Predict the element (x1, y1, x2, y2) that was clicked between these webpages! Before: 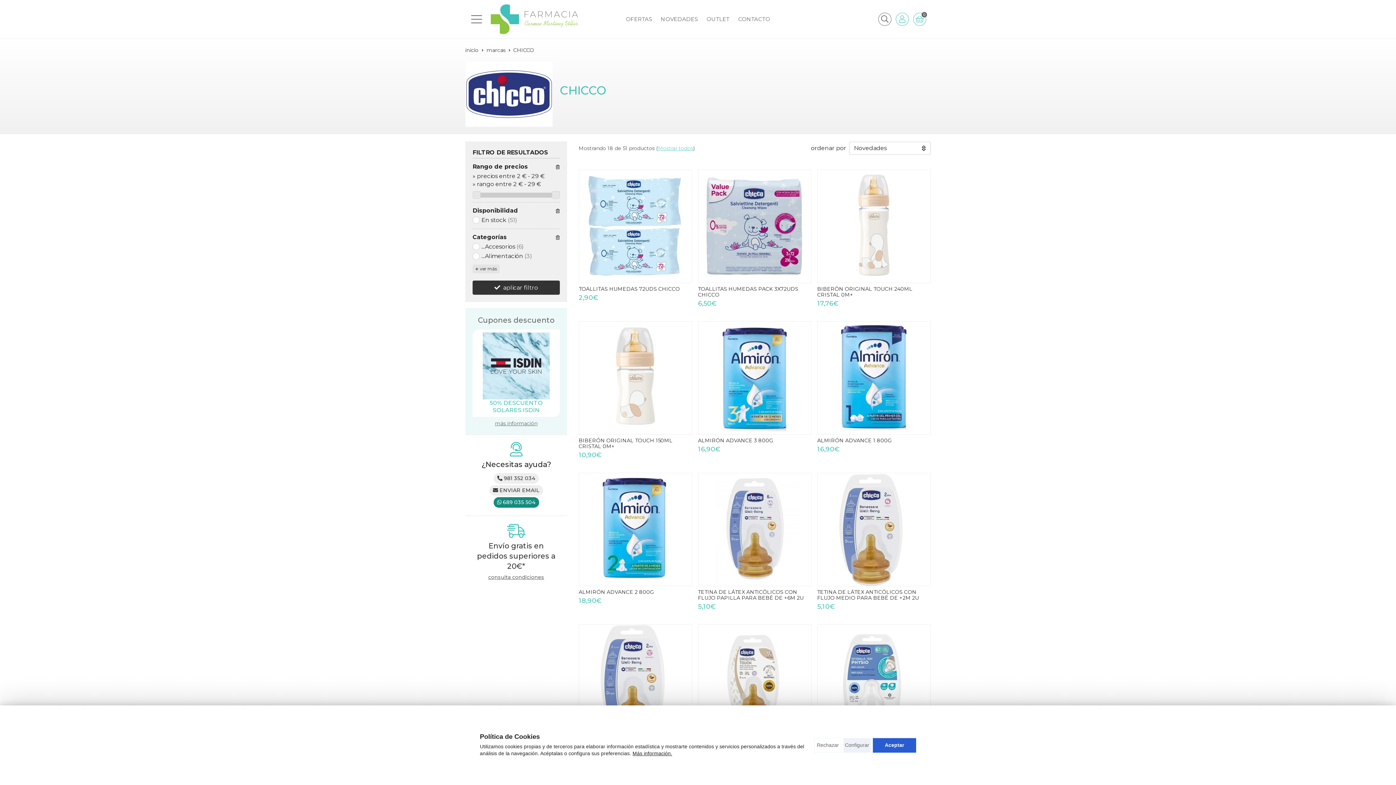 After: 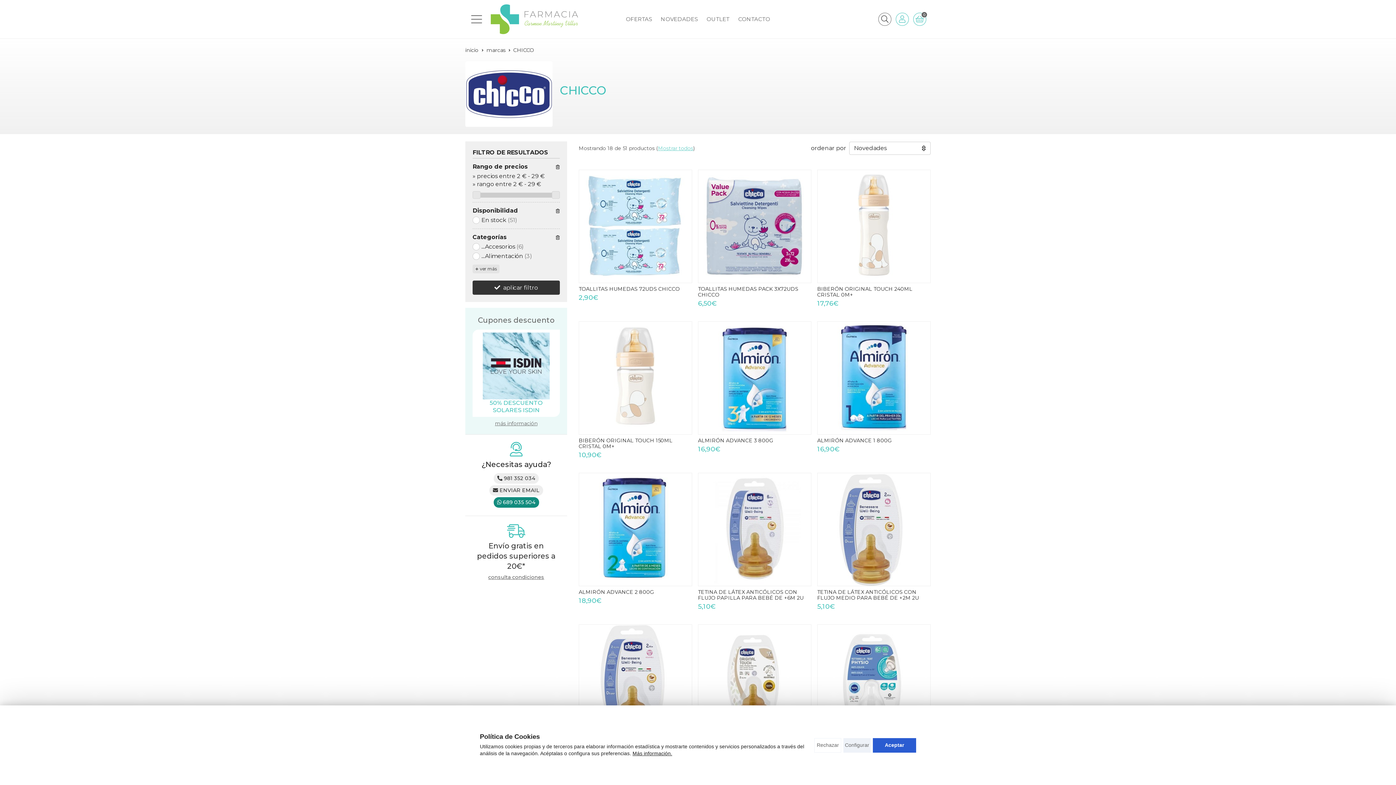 Action: bbox: (472, 280, 560, 294) label: aplicar filtro